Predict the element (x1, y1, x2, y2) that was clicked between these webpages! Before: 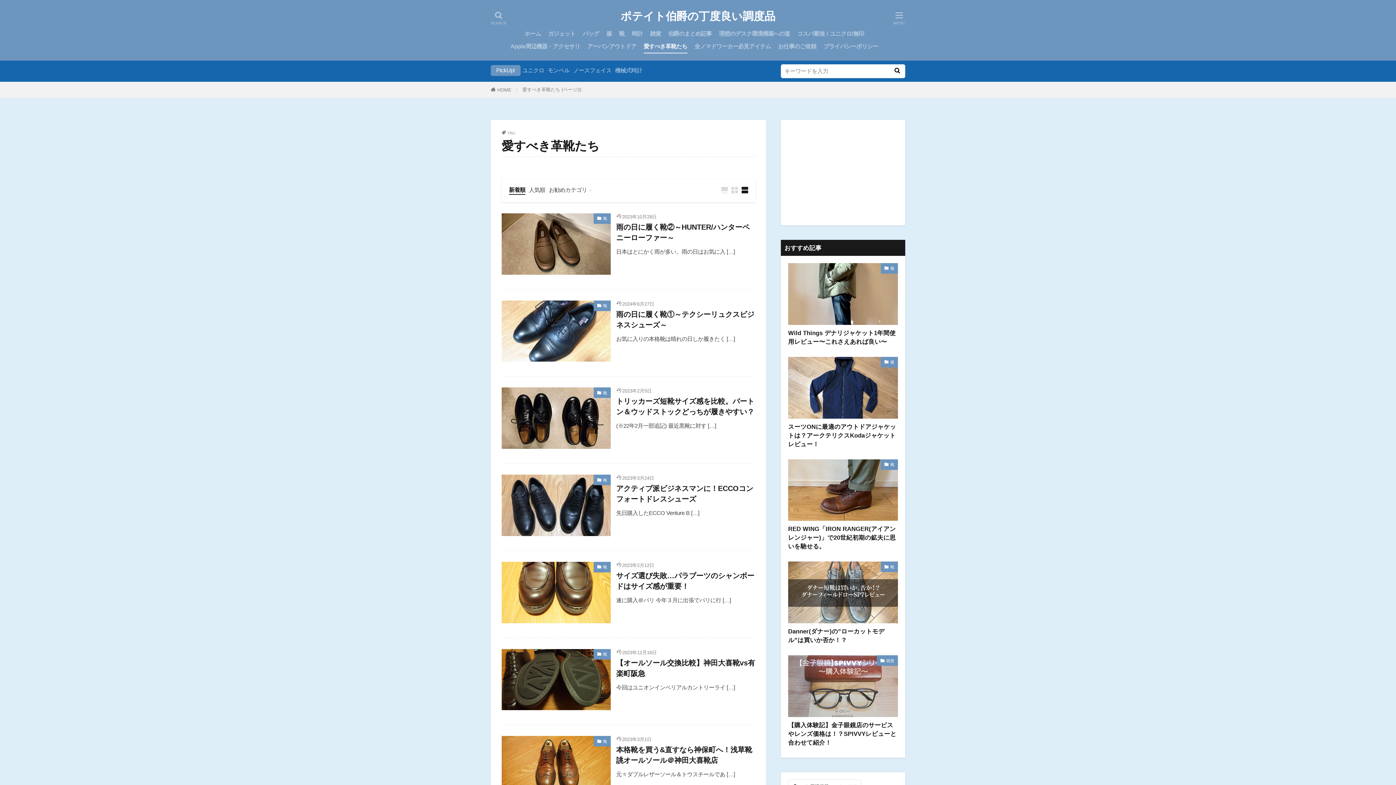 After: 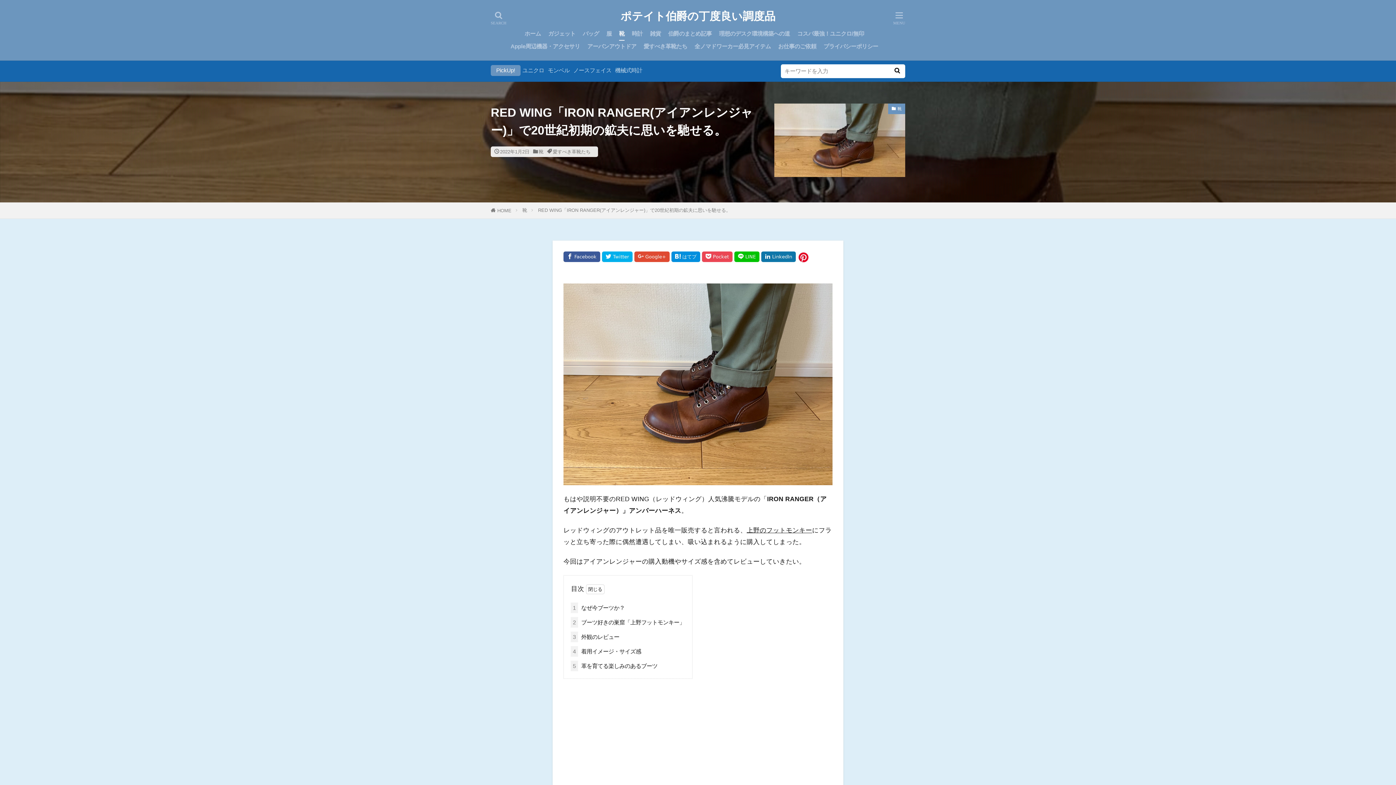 Action: bbox: (788, 524, 898, 551) label: RED WING「IRON RANGER(アイアンレンジャー)」で20世紀初期の鉱夫に思いを馳せる。